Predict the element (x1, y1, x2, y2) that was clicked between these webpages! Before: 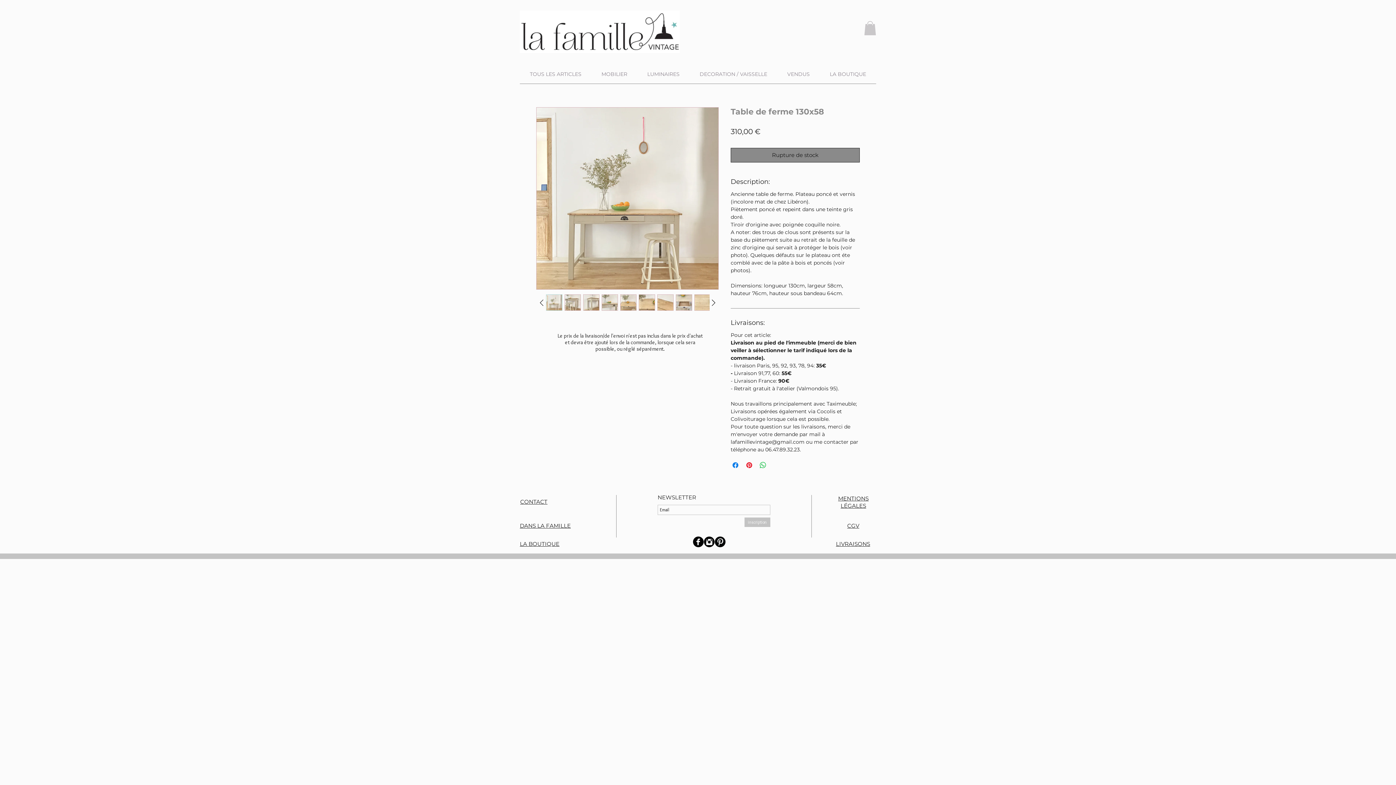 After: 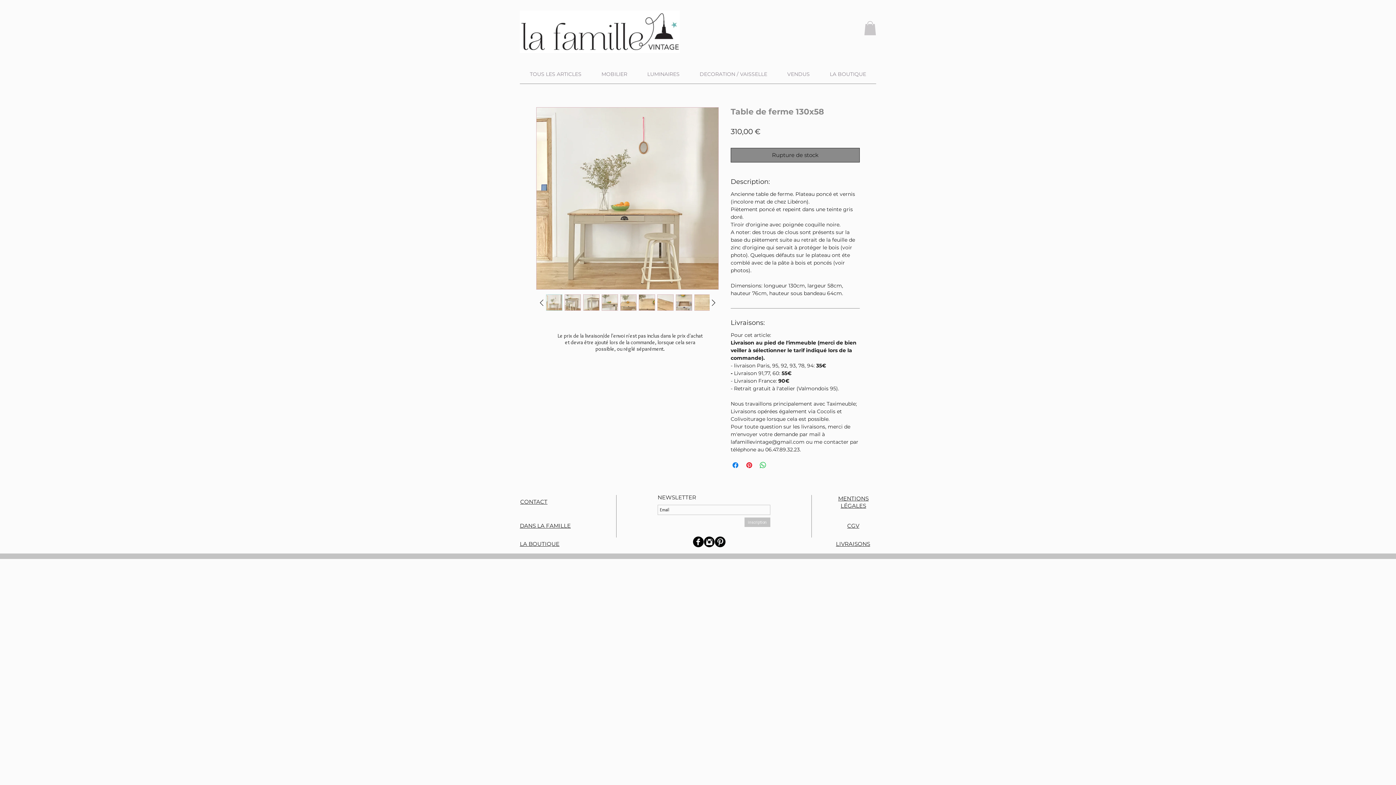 Action: bbox: (601, 294, 618, 310)